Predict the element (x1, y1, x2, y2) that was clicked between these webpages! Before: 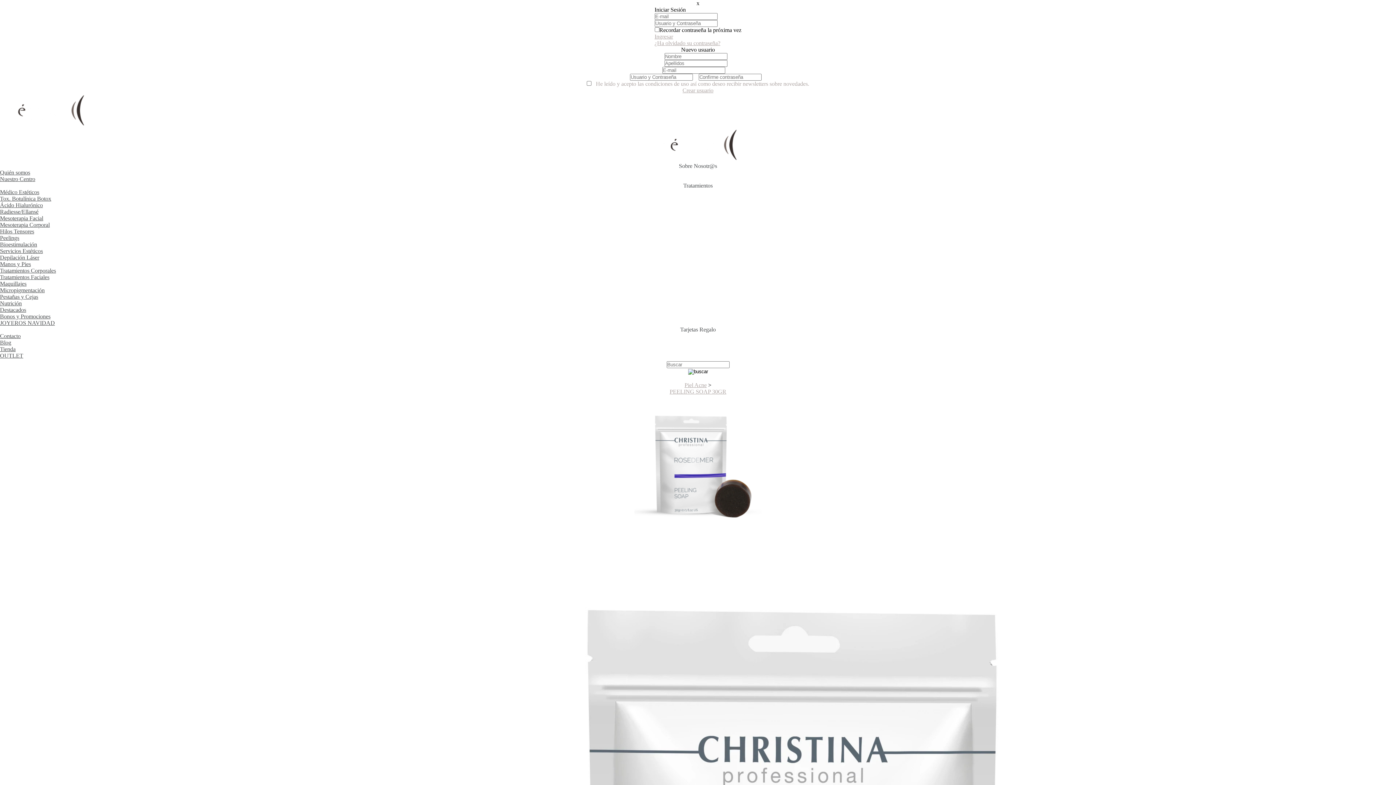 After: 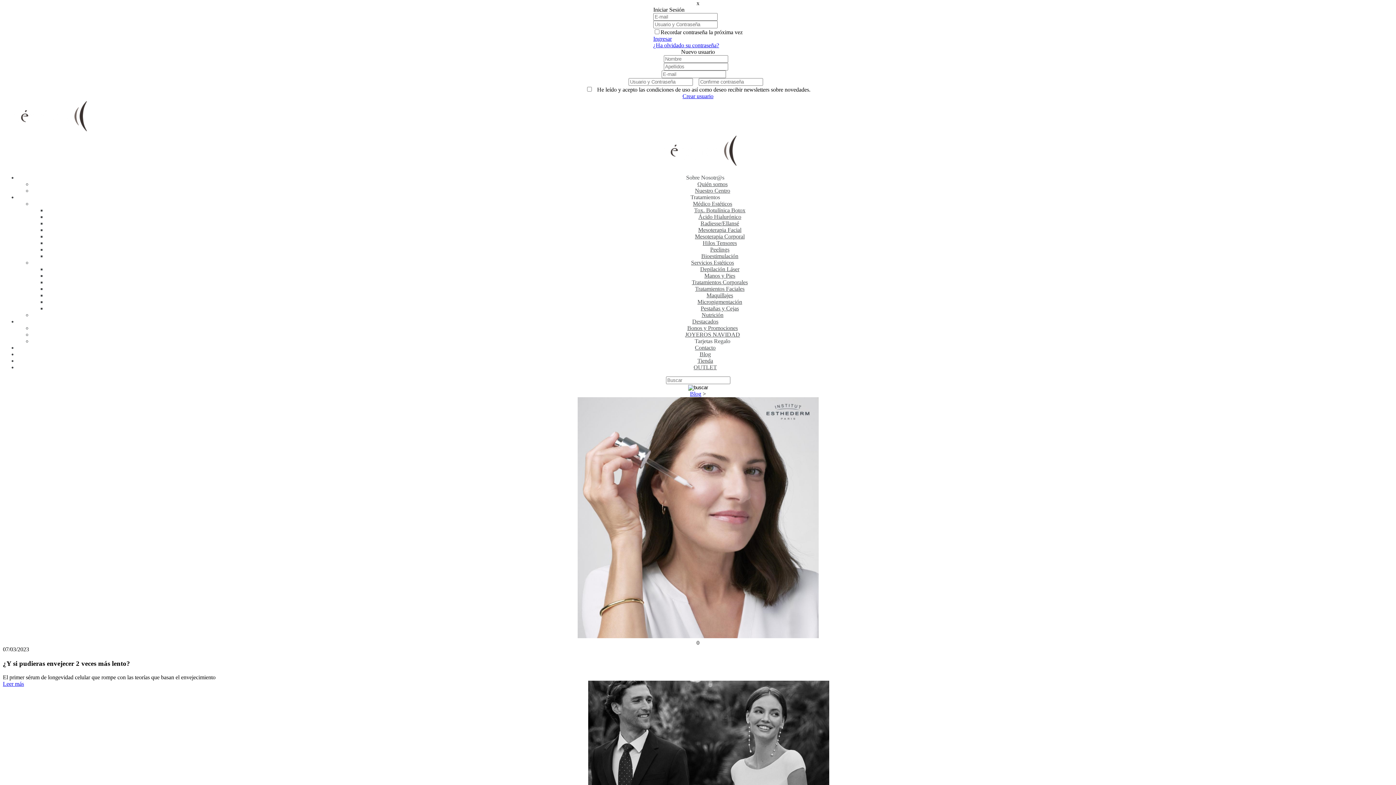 Action: label: Blog bbox: (0, 339, 1396, 346)